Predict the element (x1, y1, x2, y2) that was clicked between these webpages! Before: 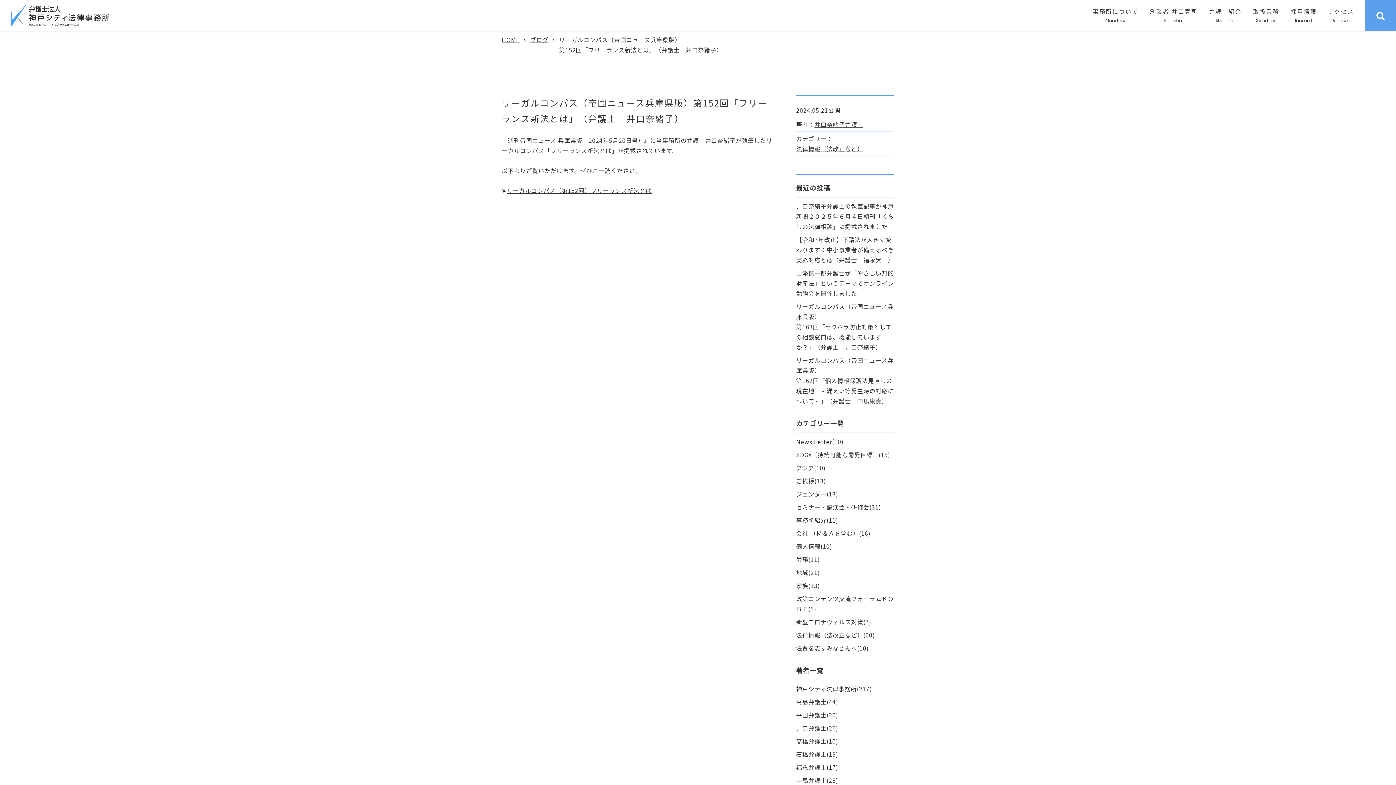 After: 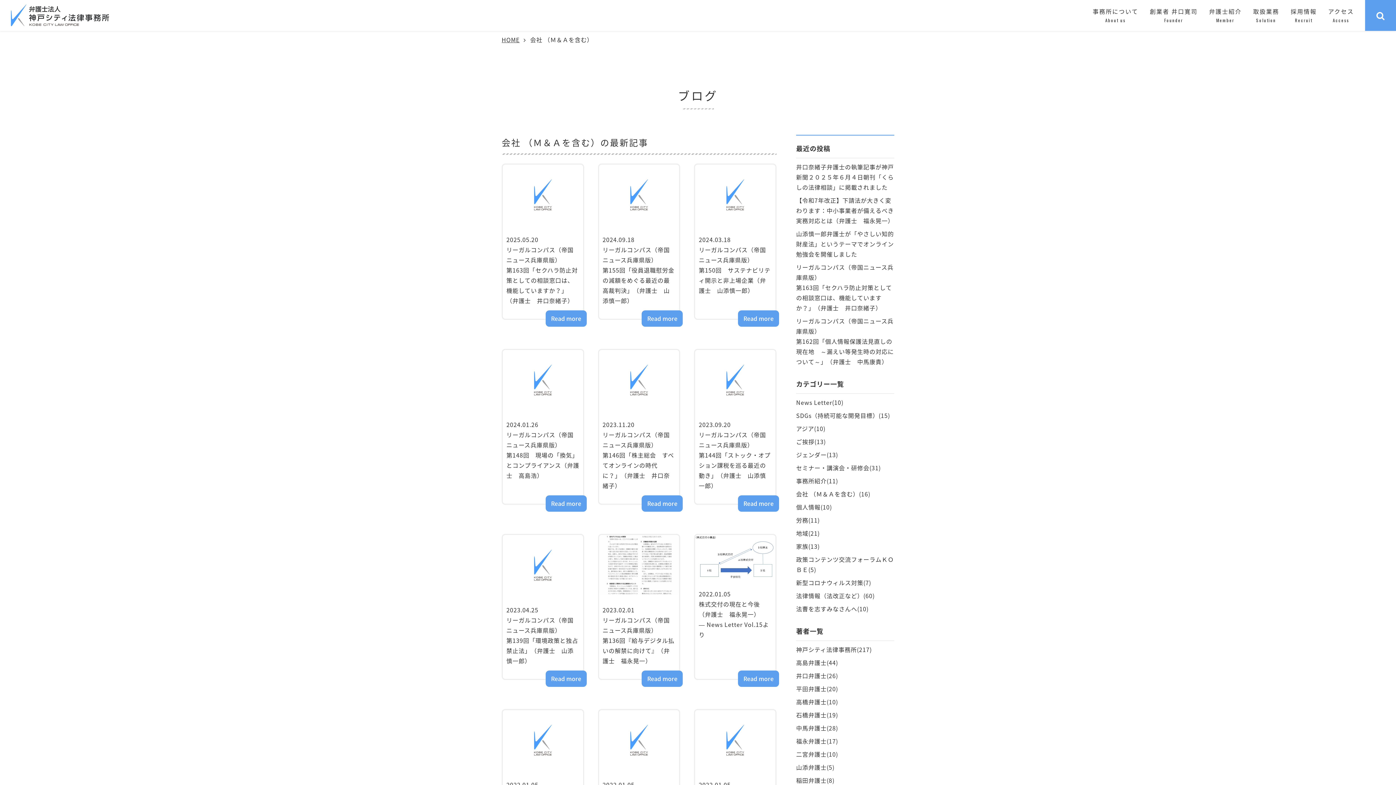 Action: label: 会社 （Ｍ＆Ａを含む） bbox: (796, 529, 859, 537)